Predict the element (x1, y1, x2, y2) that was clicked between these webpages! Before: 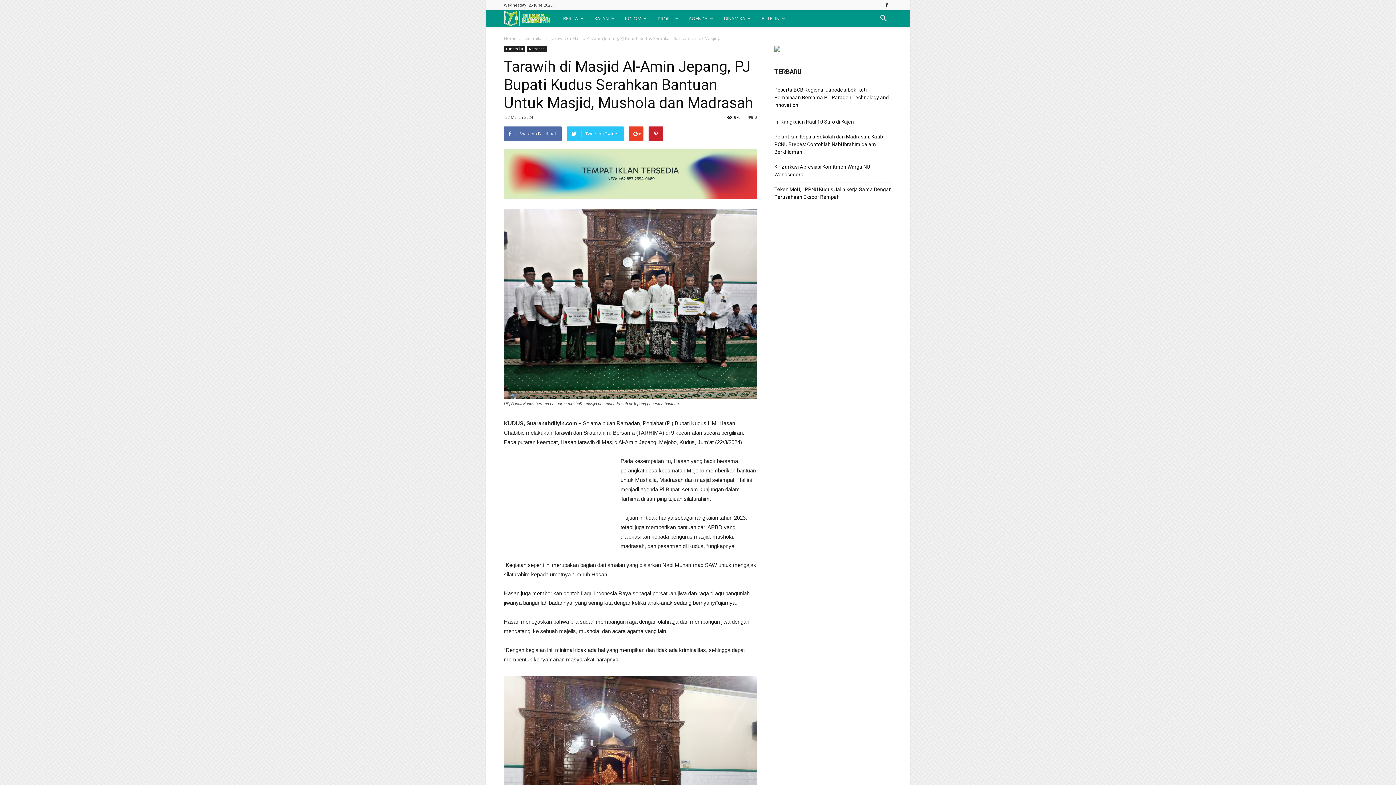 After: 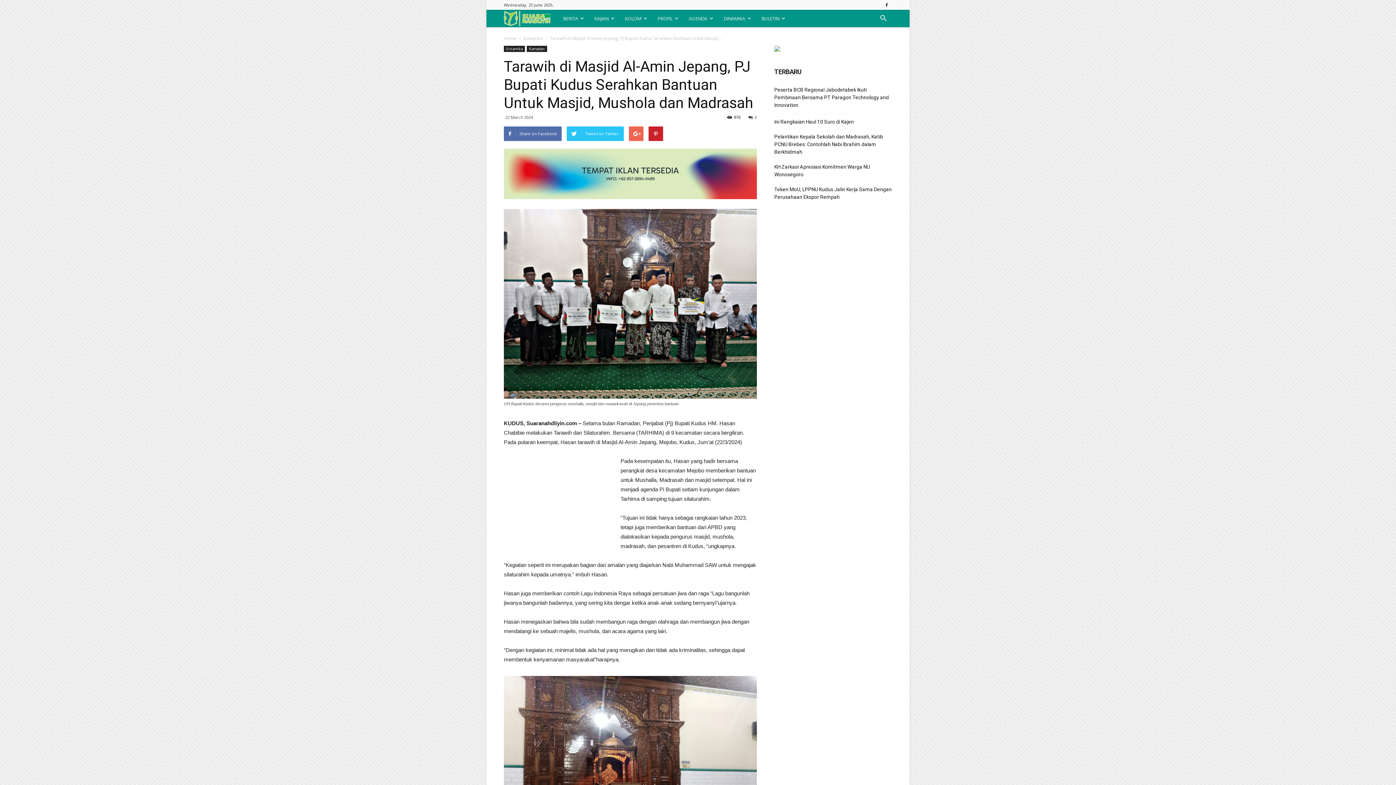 Action: bbox: (629, 126, 643, 141)